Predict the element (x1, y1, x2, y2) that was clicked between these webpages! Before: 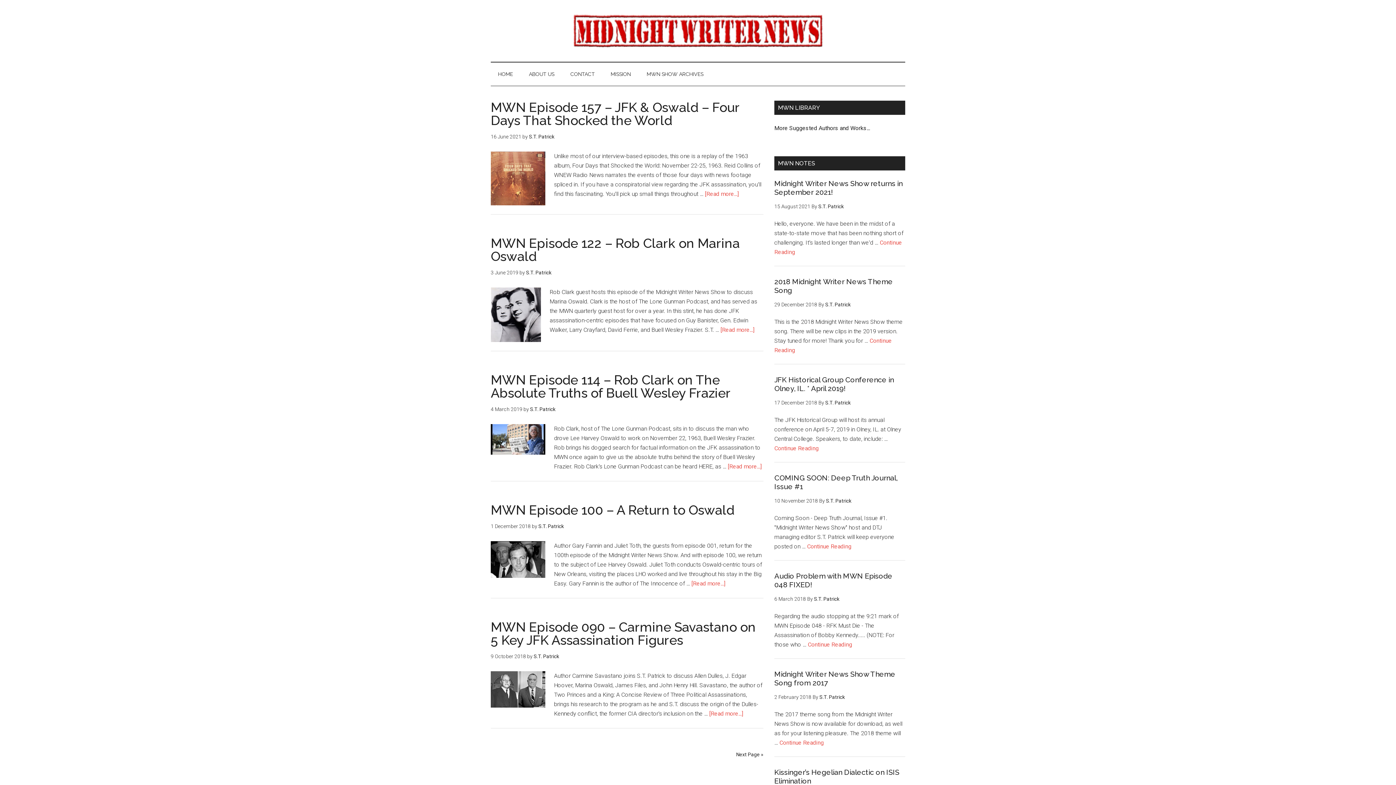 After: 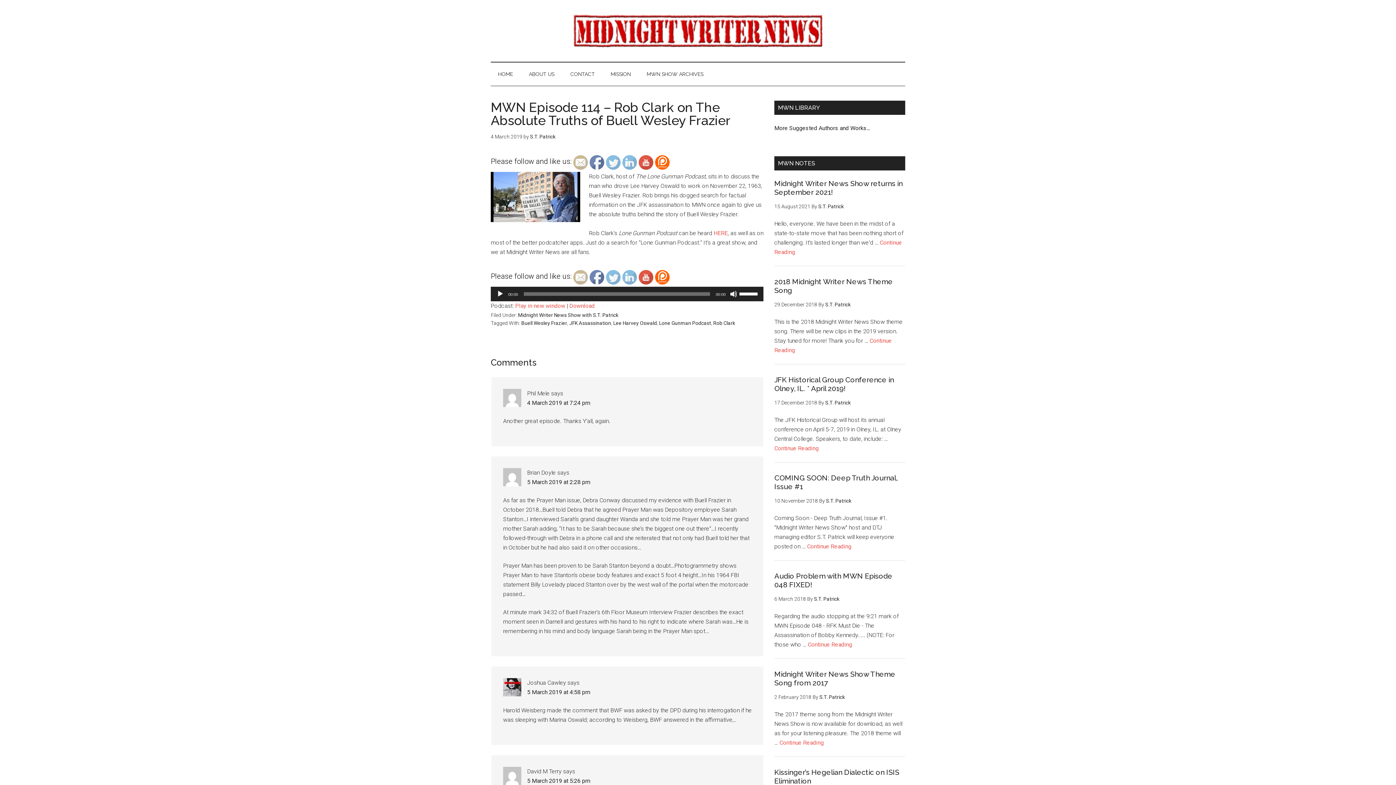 Action: bbox: (490, 372, 730, 400) label: MWN Episode 114 – Rob Clark on The Absolute Truths of Buell Wesley Frazier